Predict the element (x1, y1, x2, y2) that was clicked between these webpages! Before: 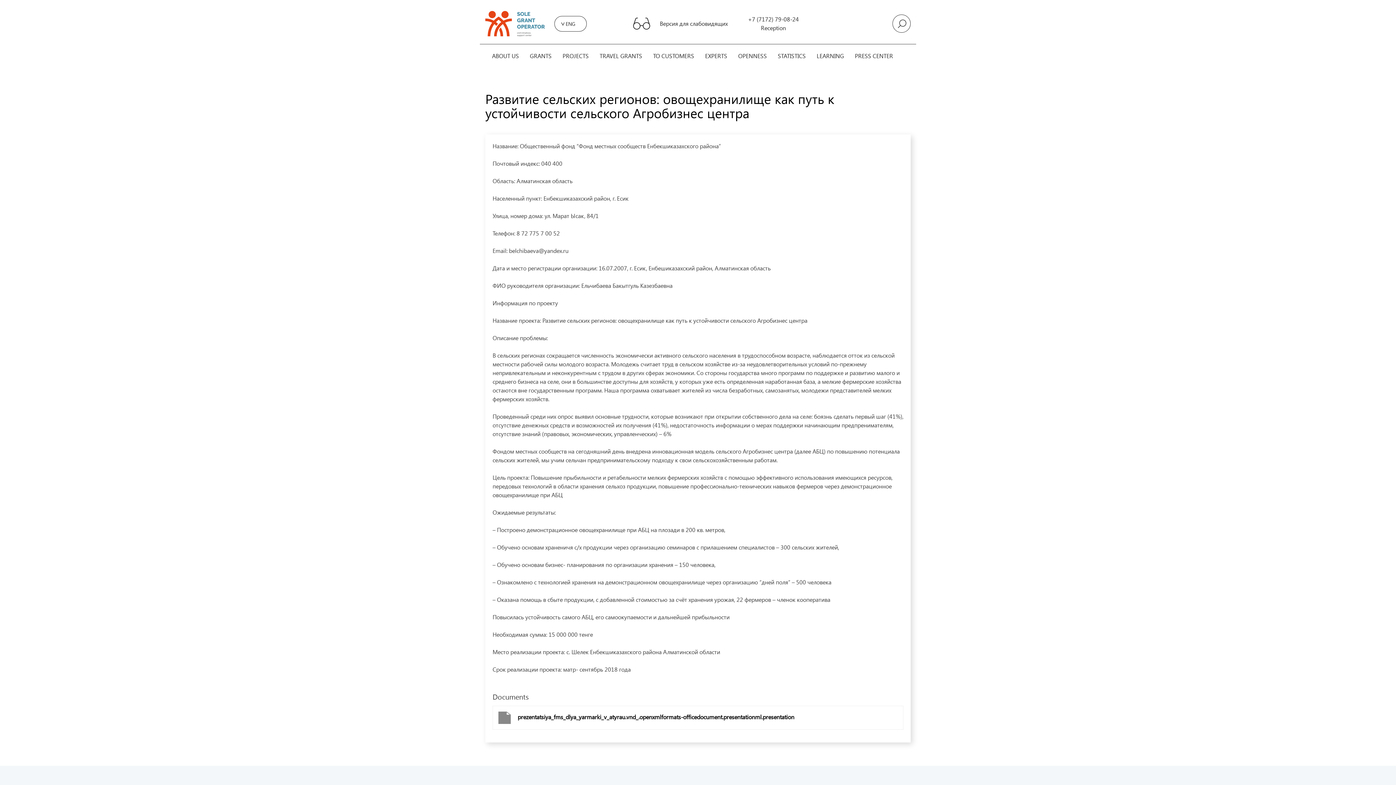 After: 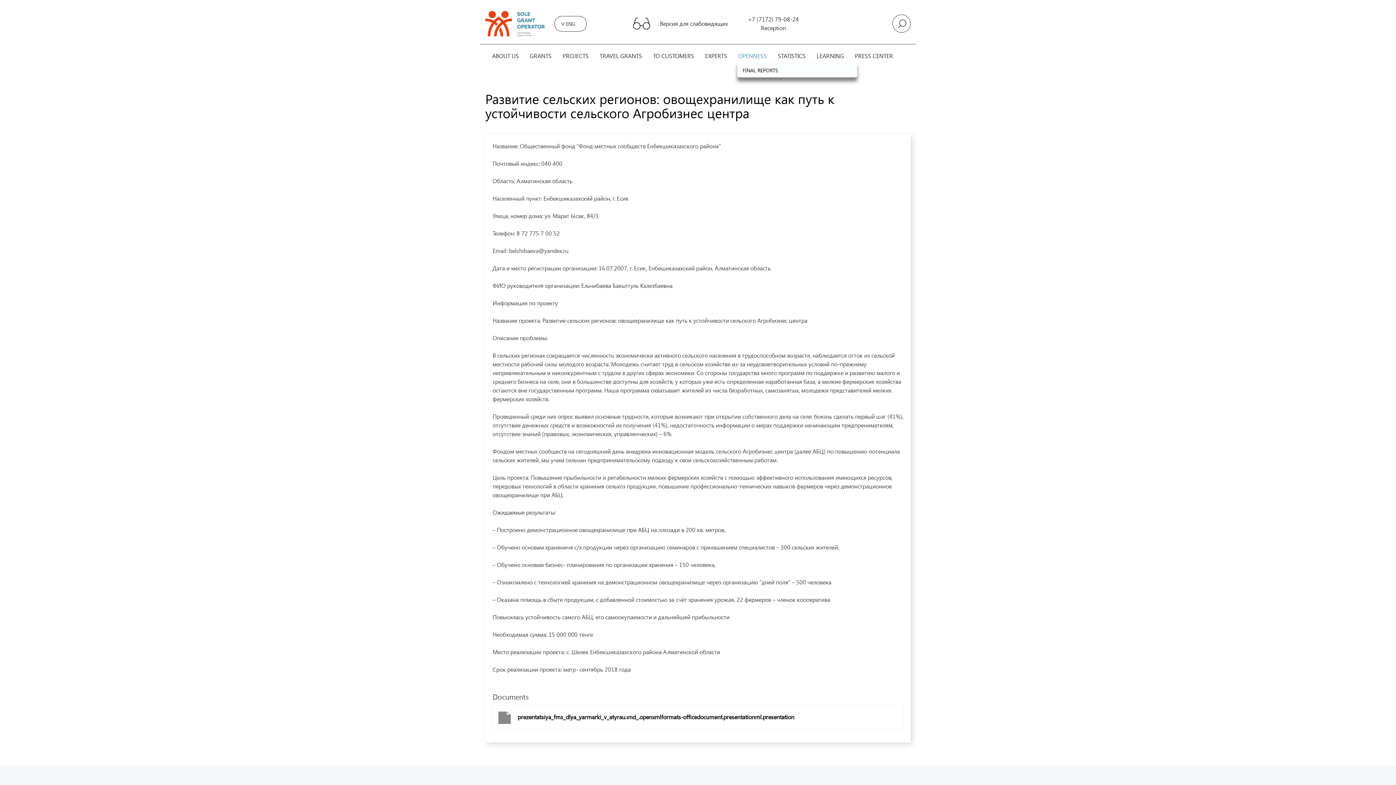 Action: label: OPENNESS bbox: (738, 51, 767, 59)